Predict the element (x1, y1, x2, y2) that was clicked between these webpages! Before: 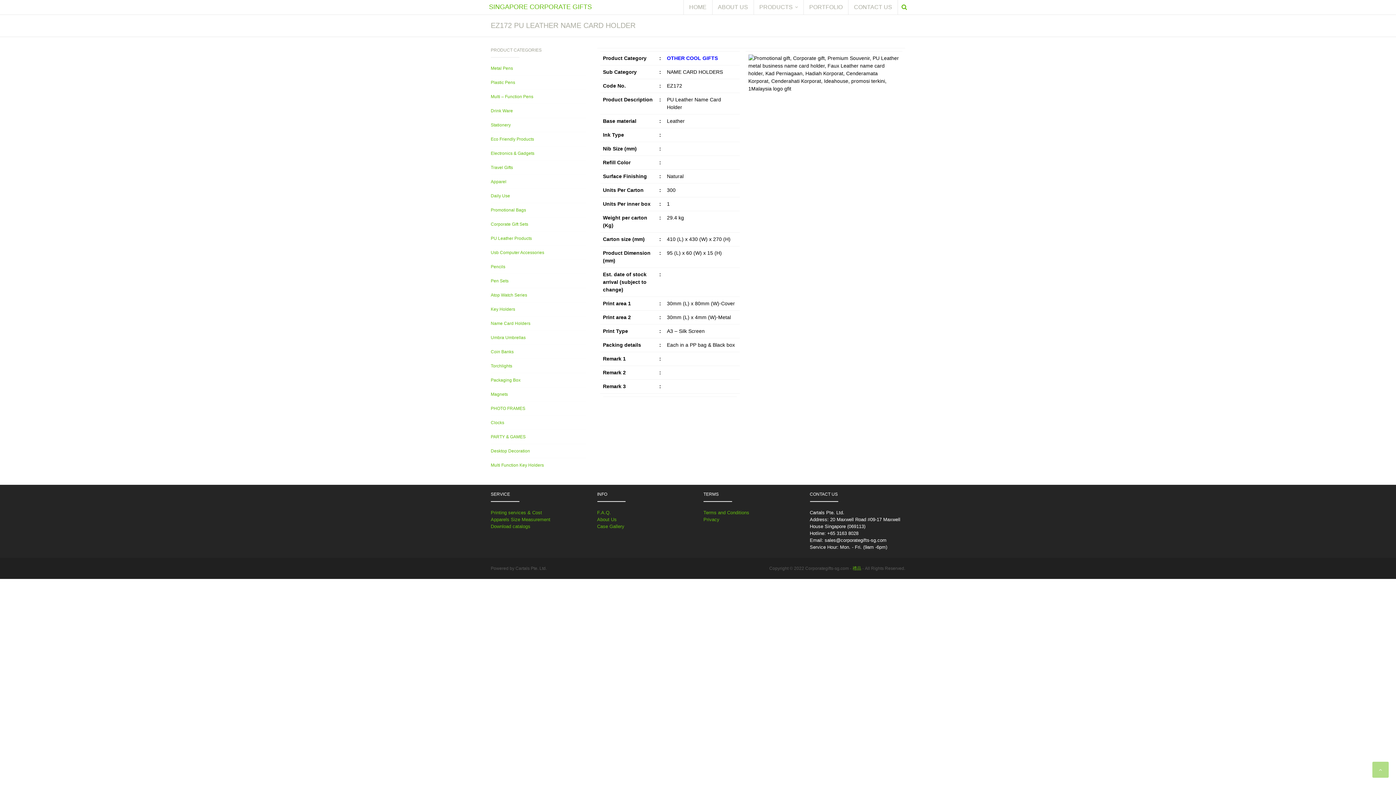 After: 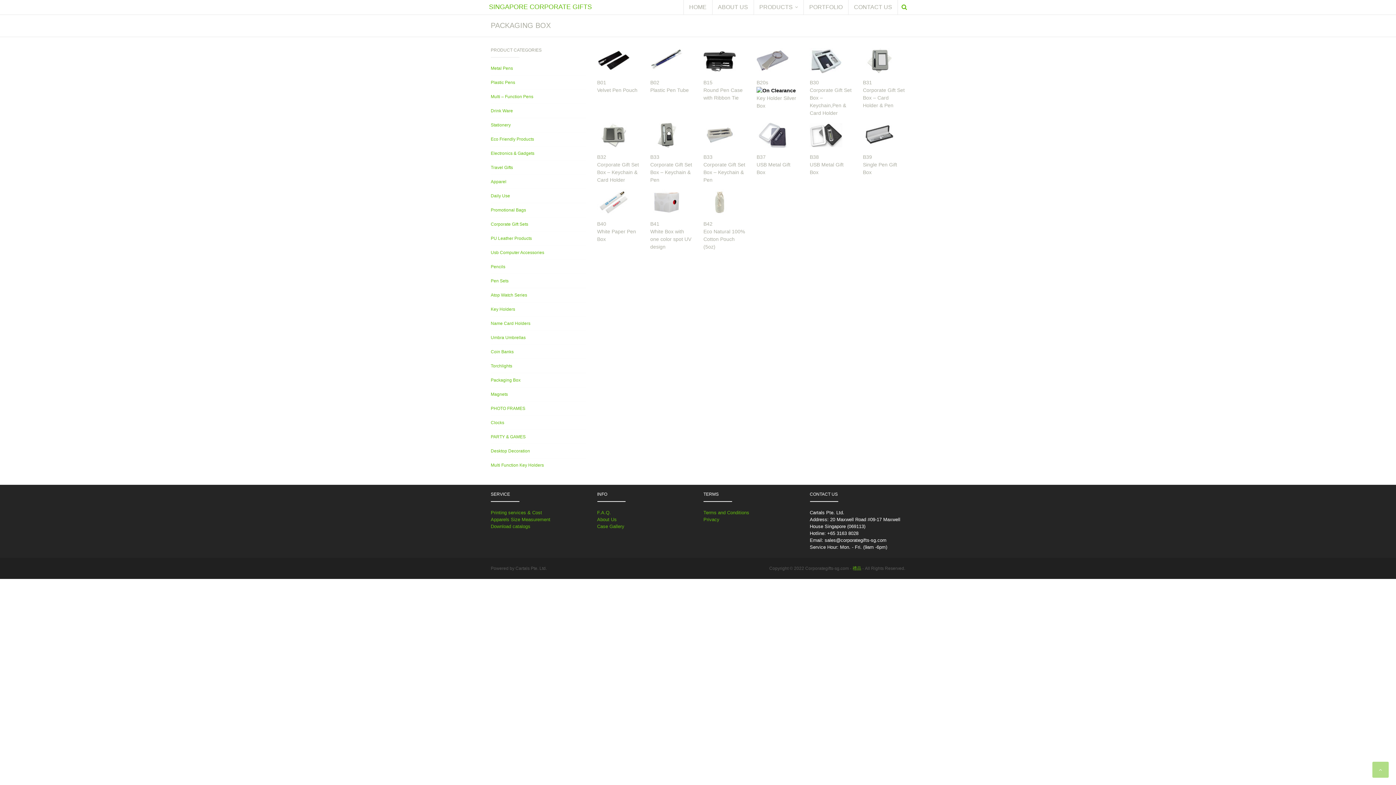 Action: bbox: (490, 392, 520, 397) label: Packaging Box